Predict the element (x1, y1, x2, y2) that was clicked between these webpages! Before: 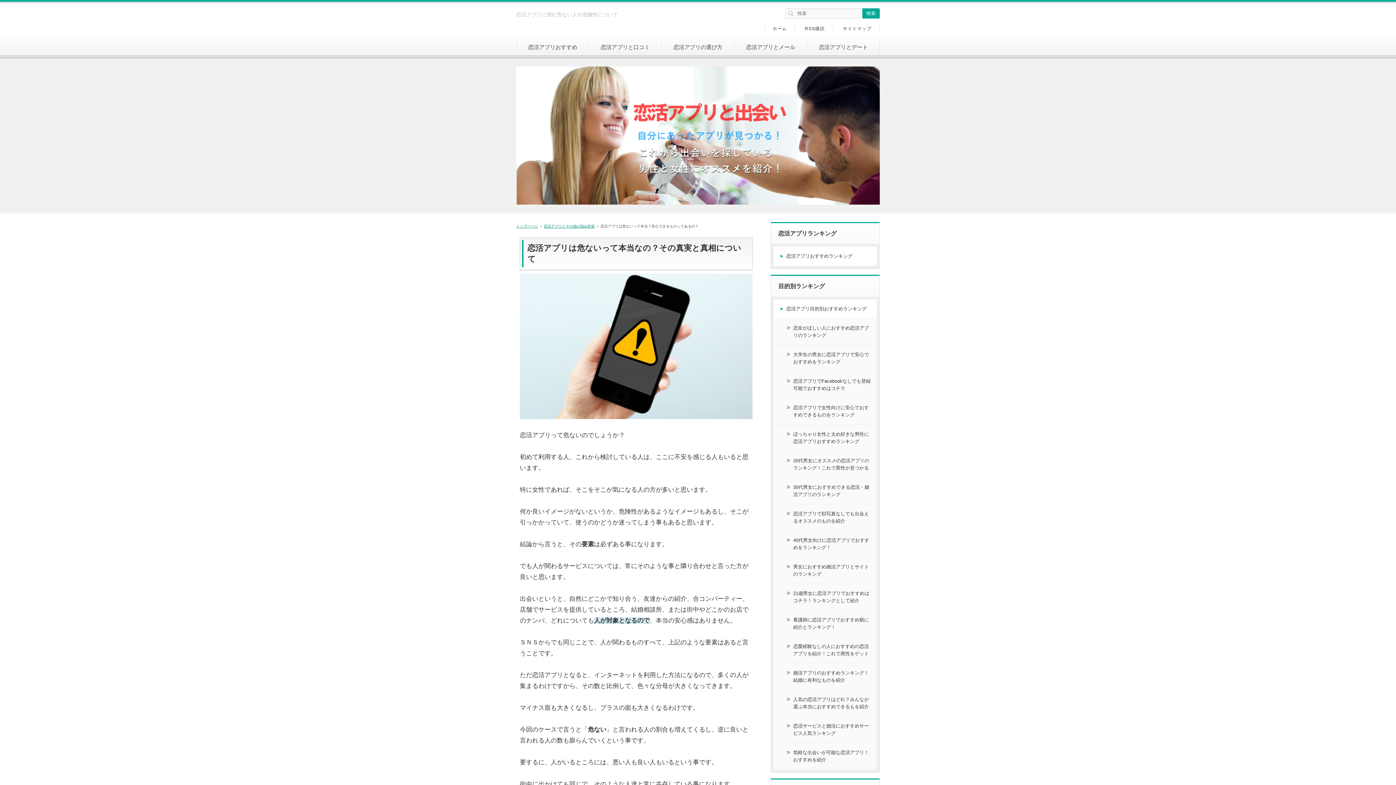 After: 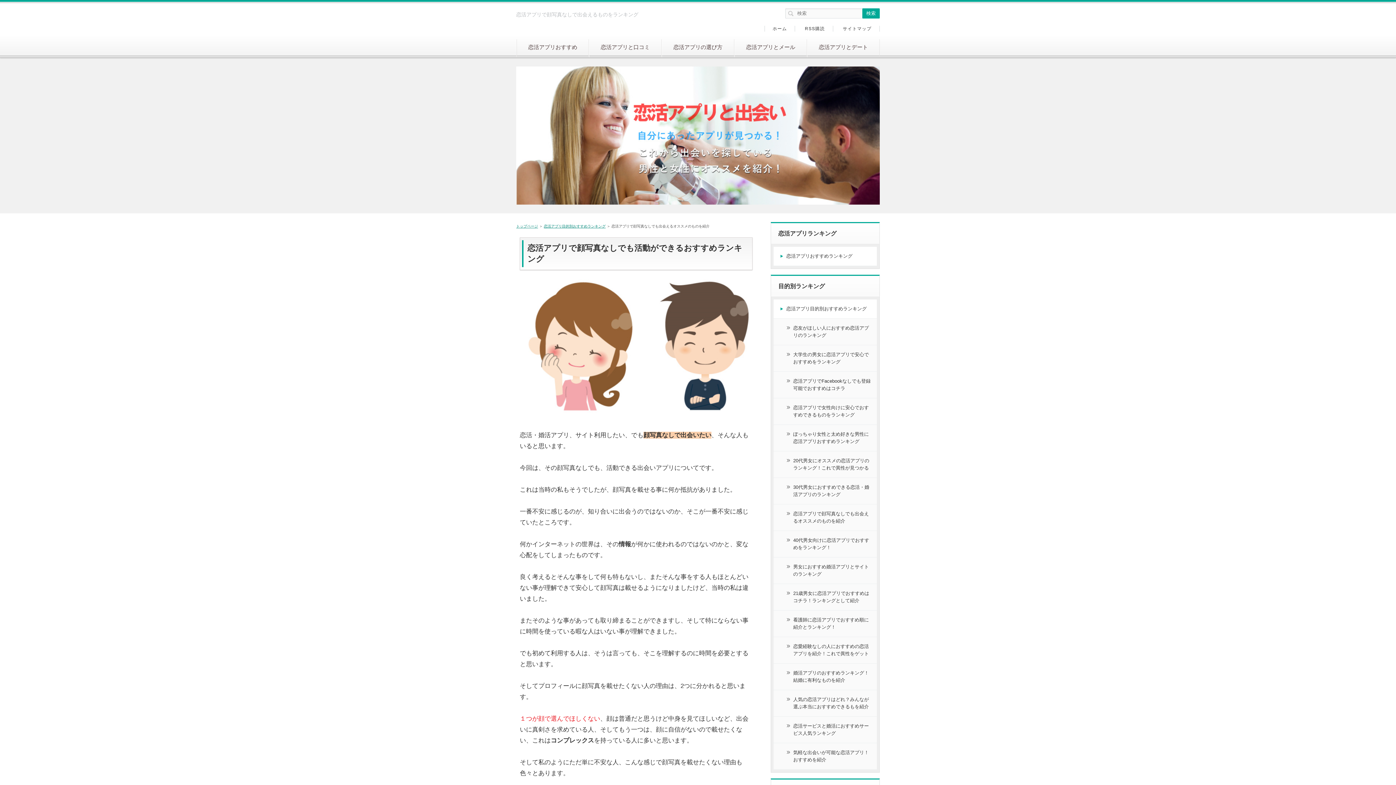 Action: label: 恋活アプリで顔写真なしでも出会えるオススメのものを紹介 bbox: (773, 504, 877, 530)